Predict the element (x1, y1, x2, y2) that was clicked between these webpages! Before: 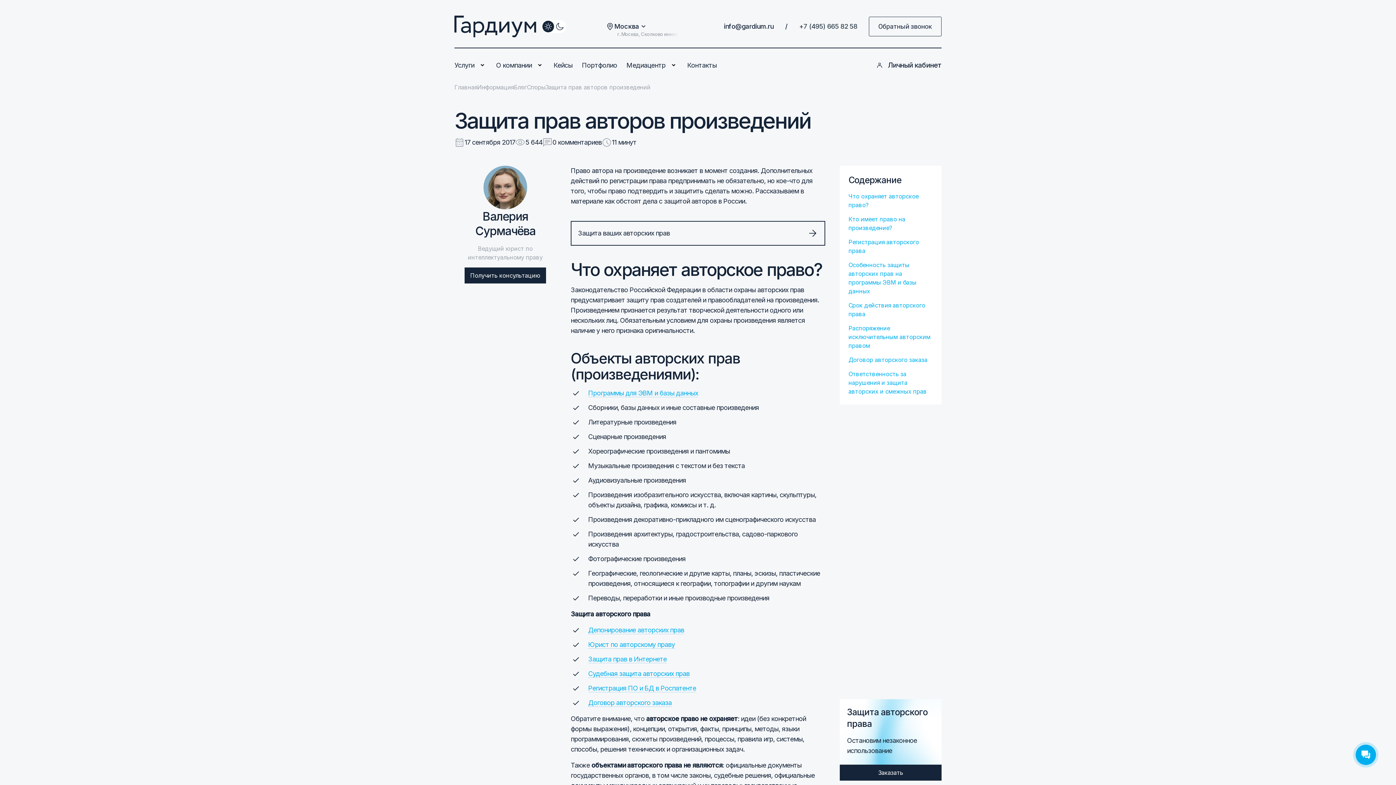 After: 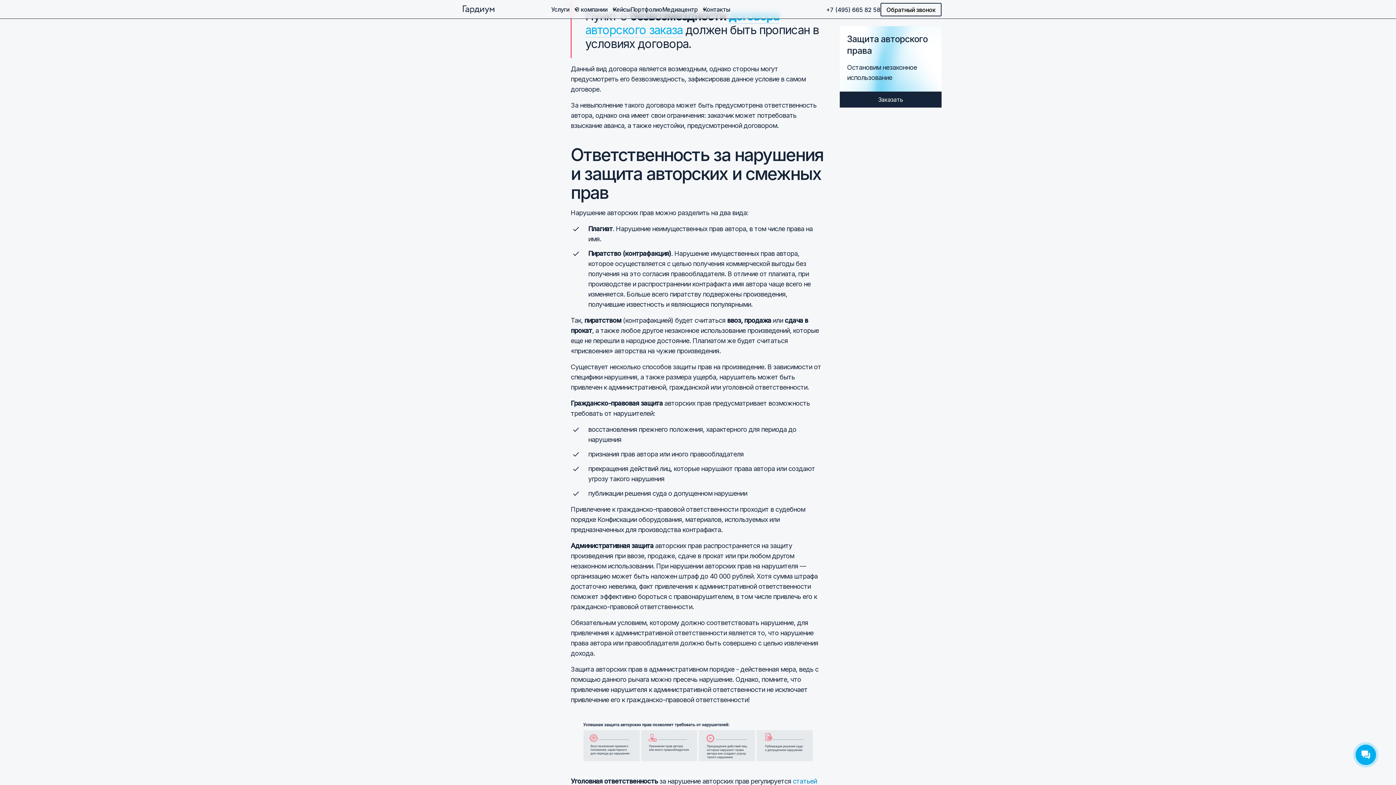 Action: label: Ответственность за нарушения и защита авторских и смежных прав bbox: (848, 369, 933, 395)